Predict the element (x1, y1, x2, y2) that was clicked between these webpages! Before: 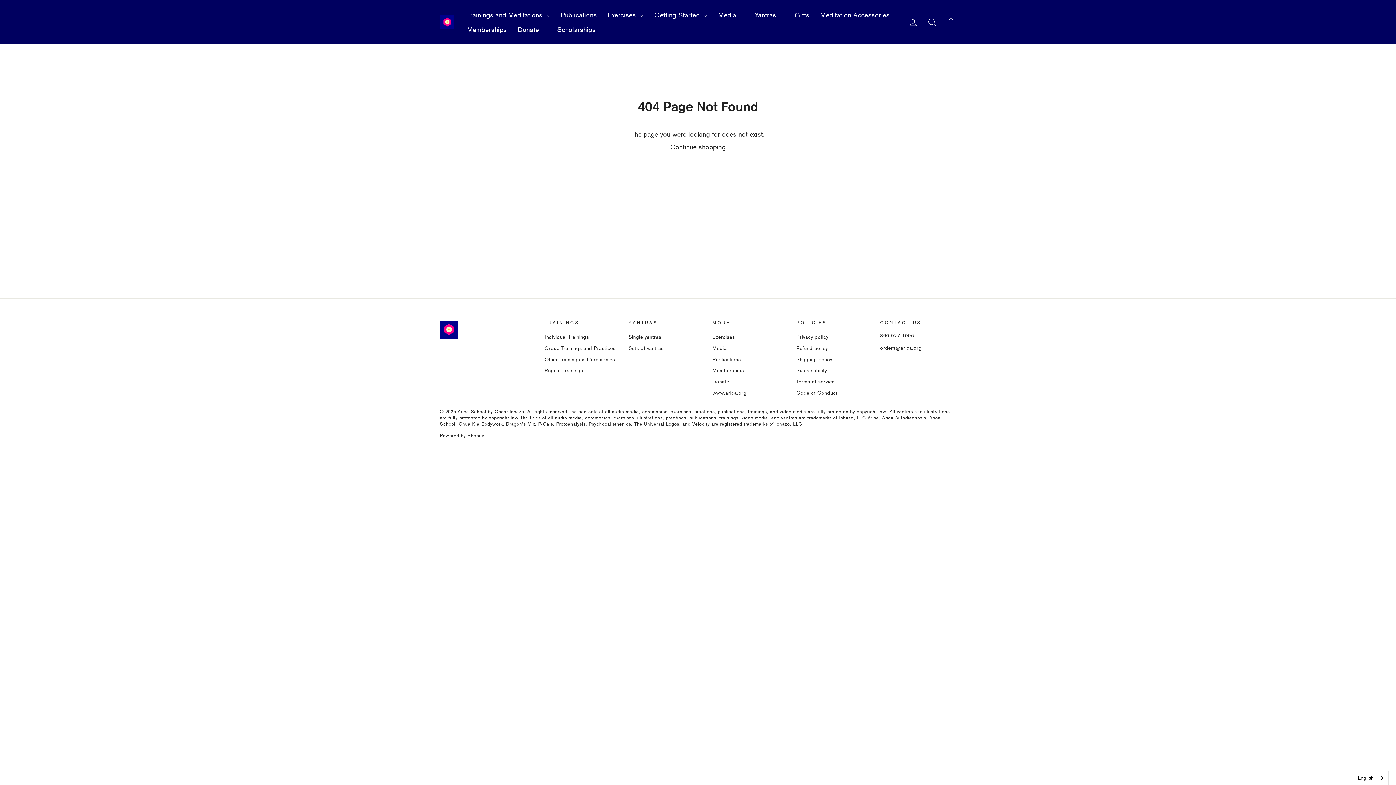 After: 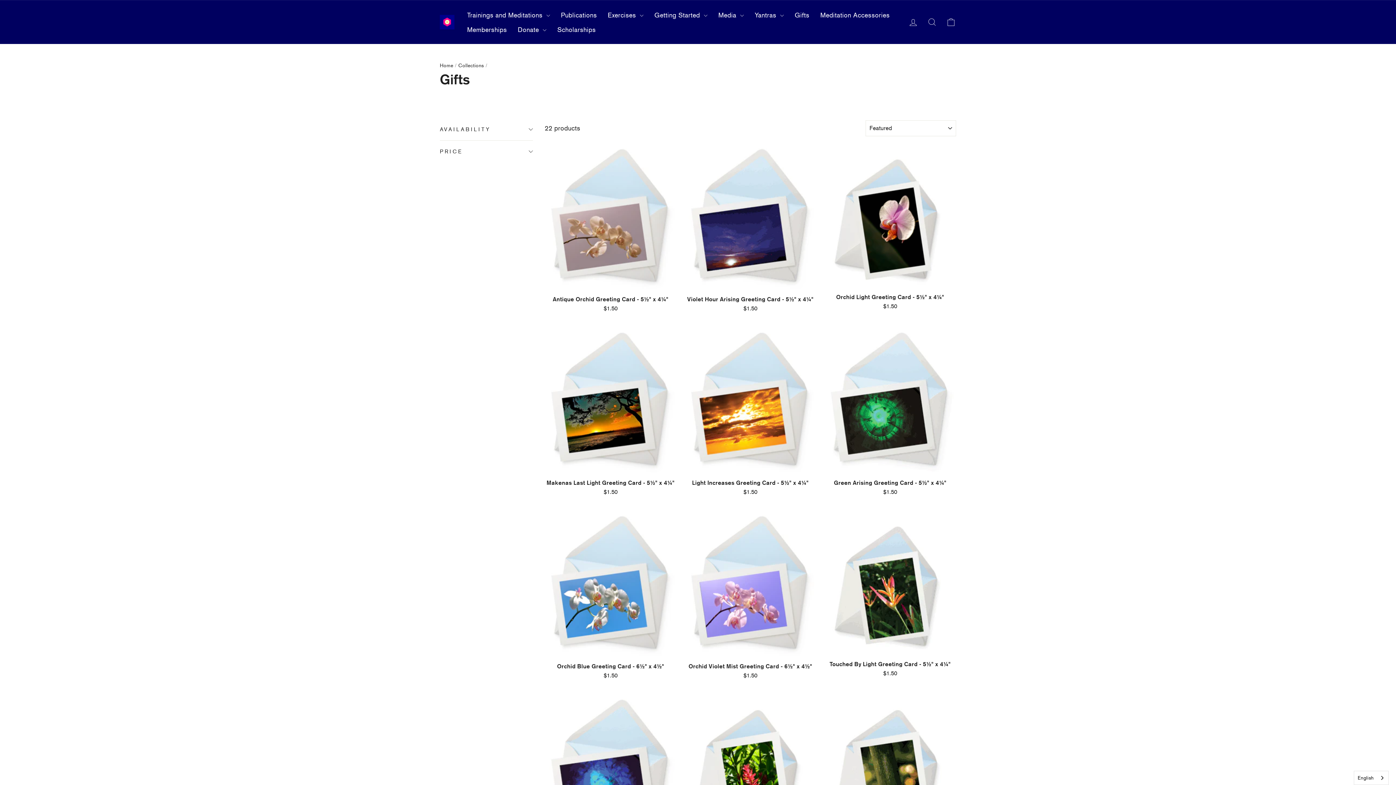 Action: bbox: (789, 7, 815, 22) label: Gifts